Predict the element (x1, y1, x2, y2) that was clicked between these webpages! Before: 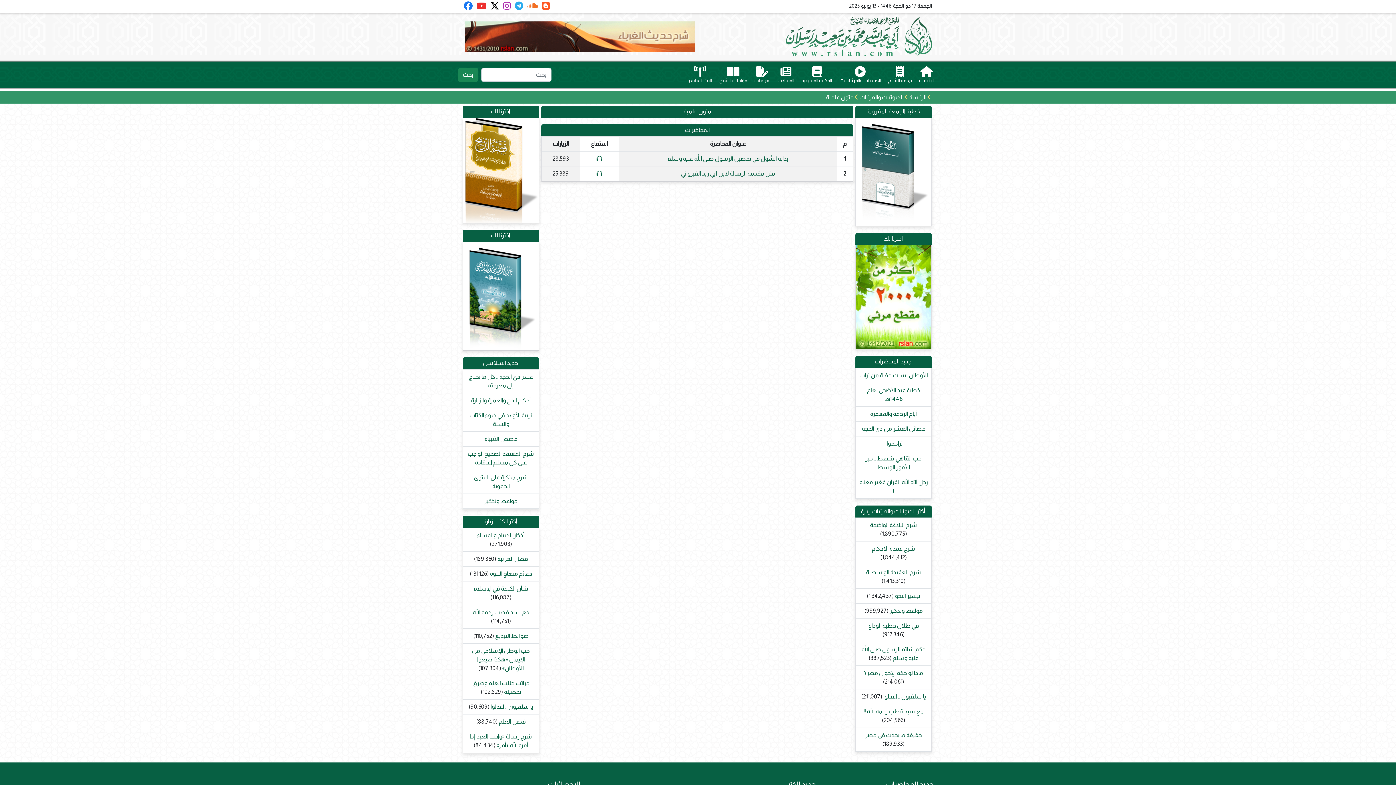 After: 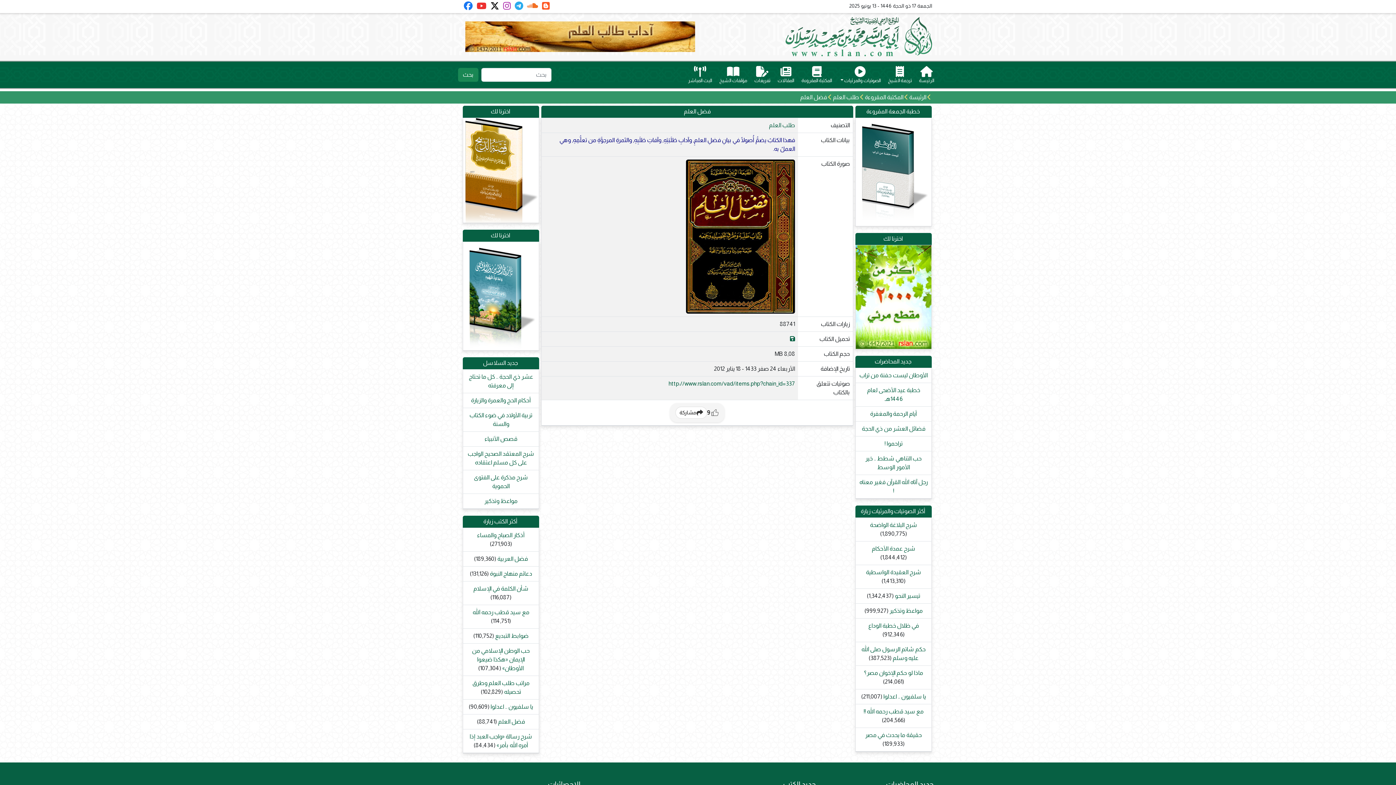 Action: bbox: (498, 718, 525, 725) label: فضل العلم